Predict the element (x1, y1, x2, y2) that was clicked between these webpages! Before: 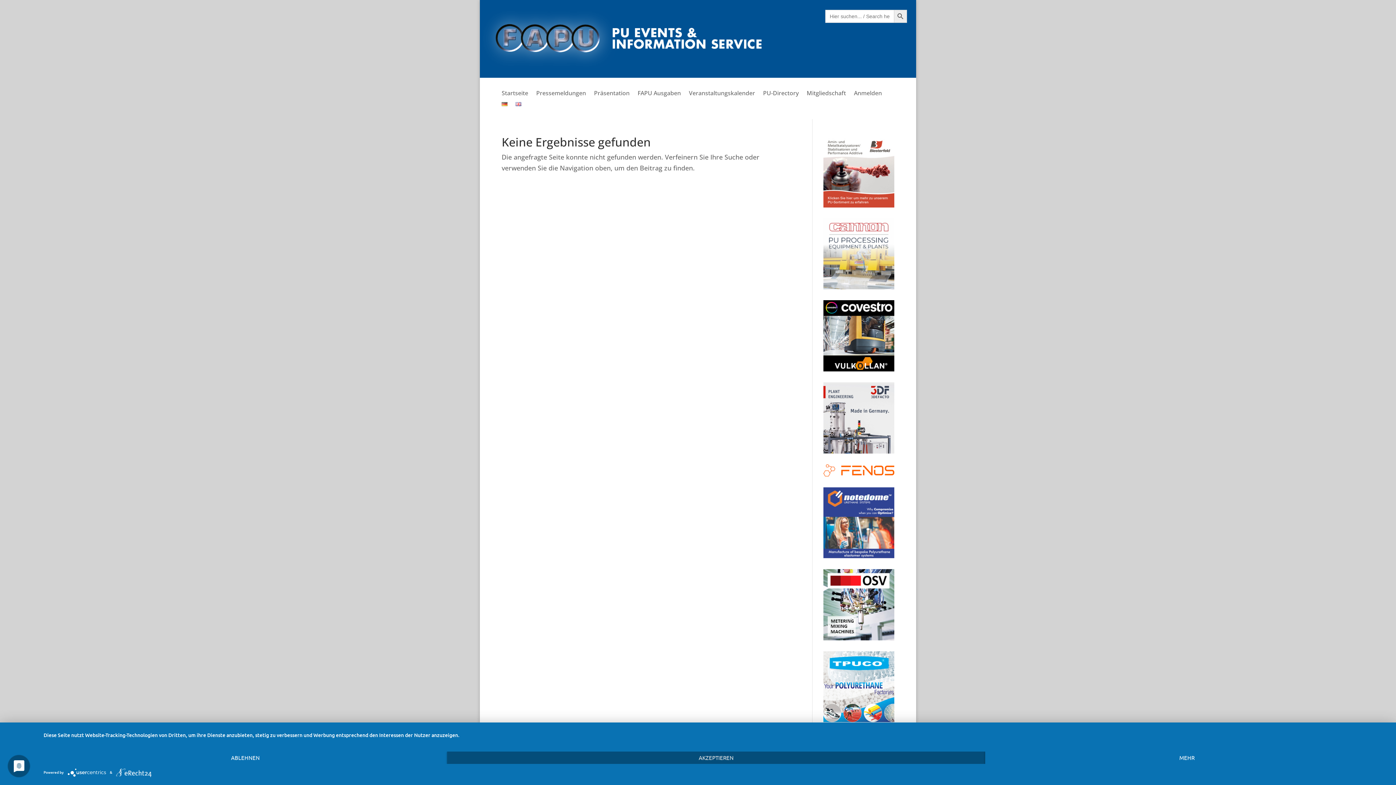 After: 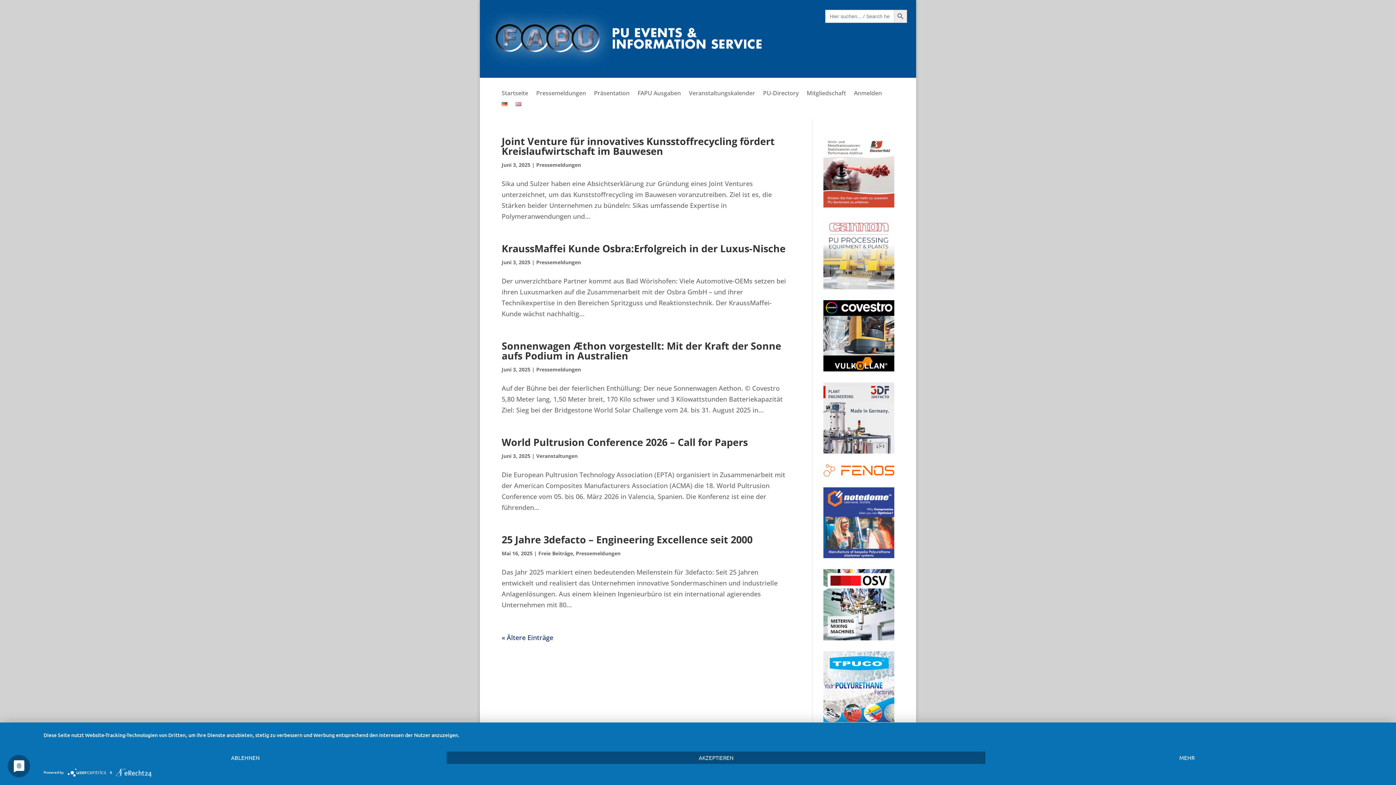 Action: label: Search Button bbox: (894, 9, 907, 22)